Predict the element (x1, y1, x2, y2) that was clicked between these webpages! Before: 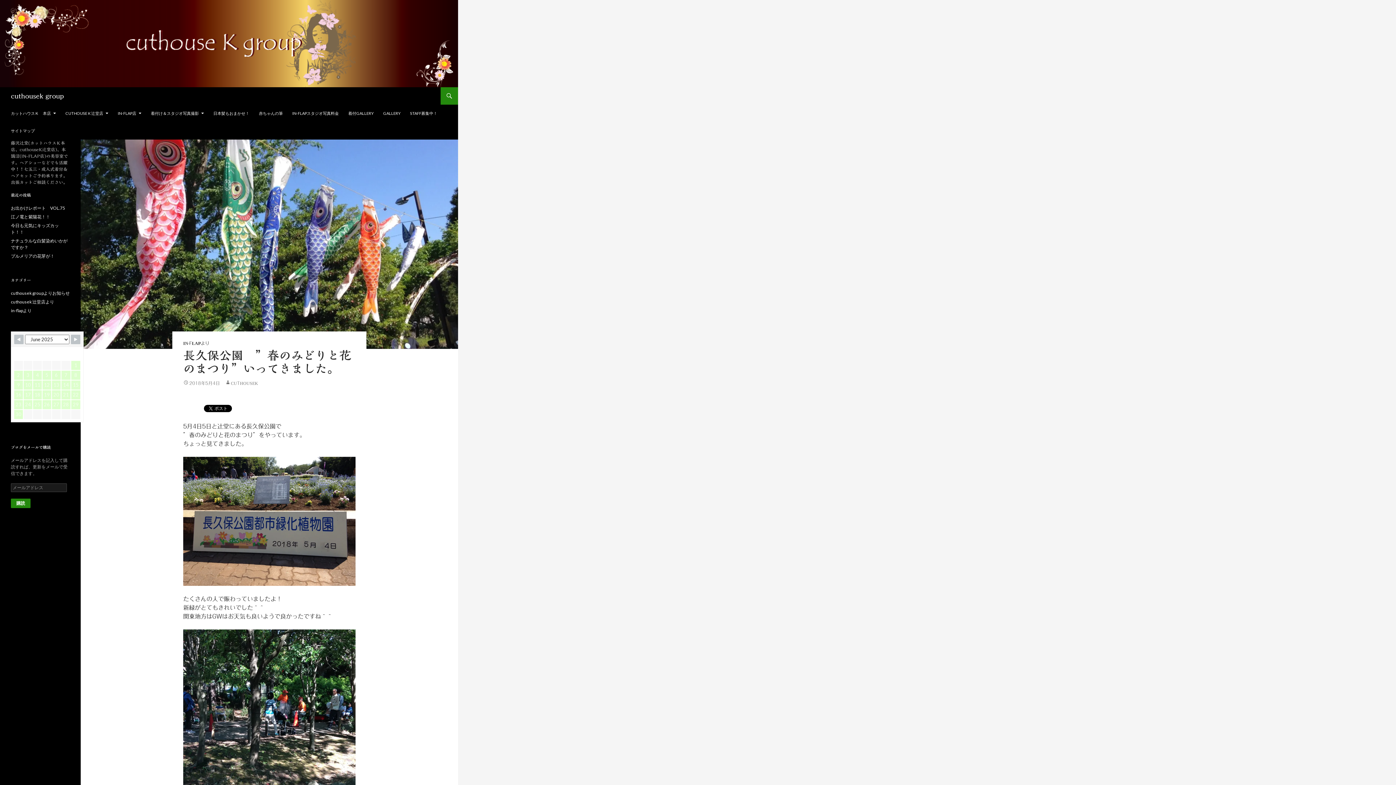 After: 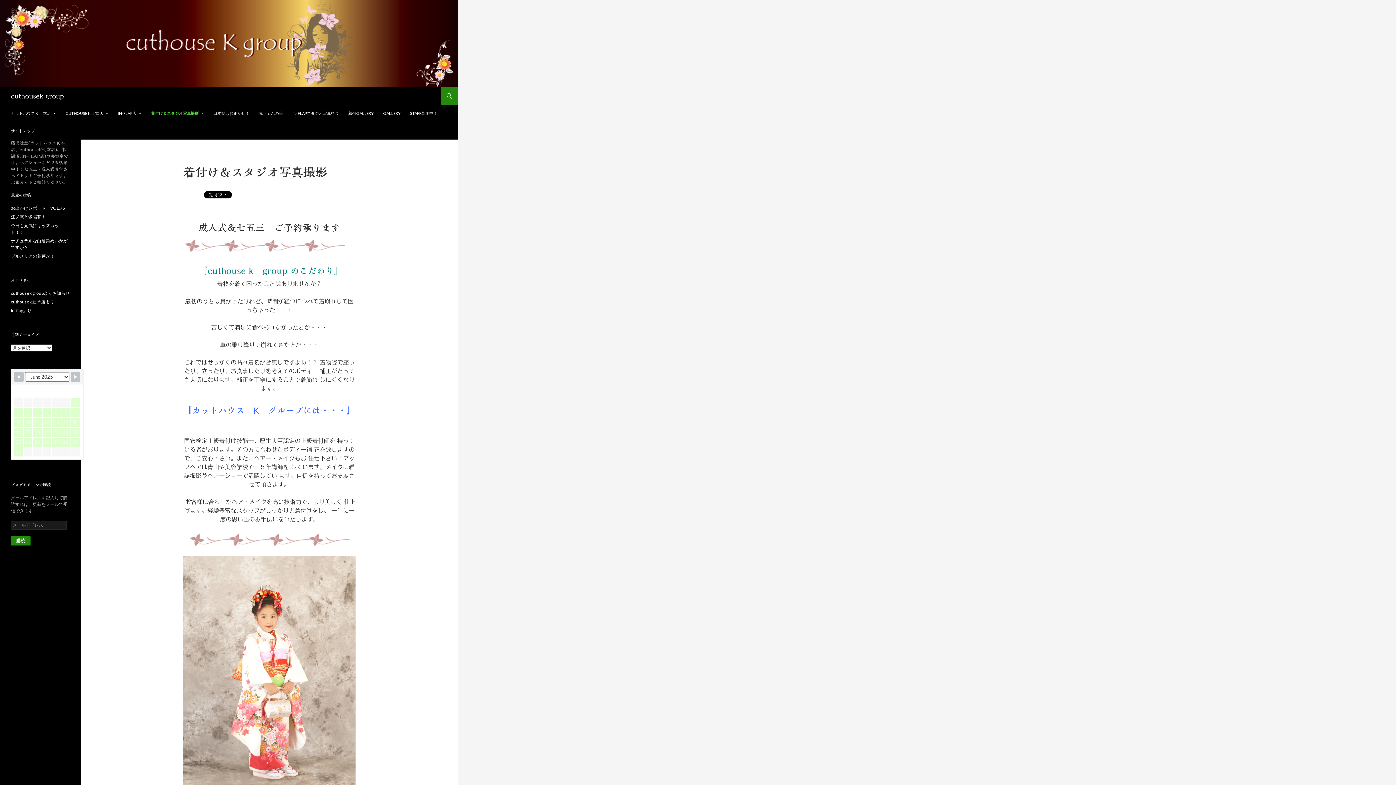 Action: label: 着付け＆スタジオ写真撮影 bbox: (146, 104, 208, 122)